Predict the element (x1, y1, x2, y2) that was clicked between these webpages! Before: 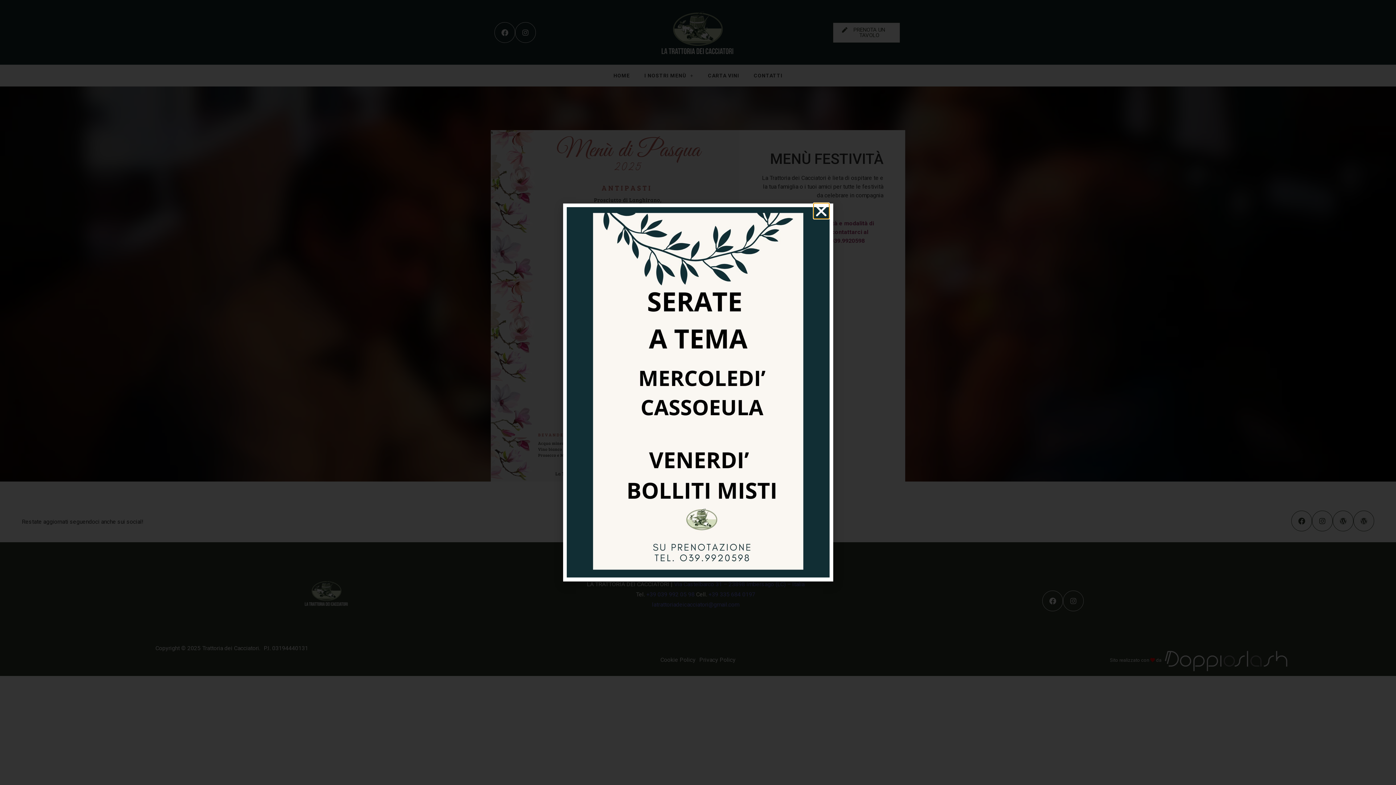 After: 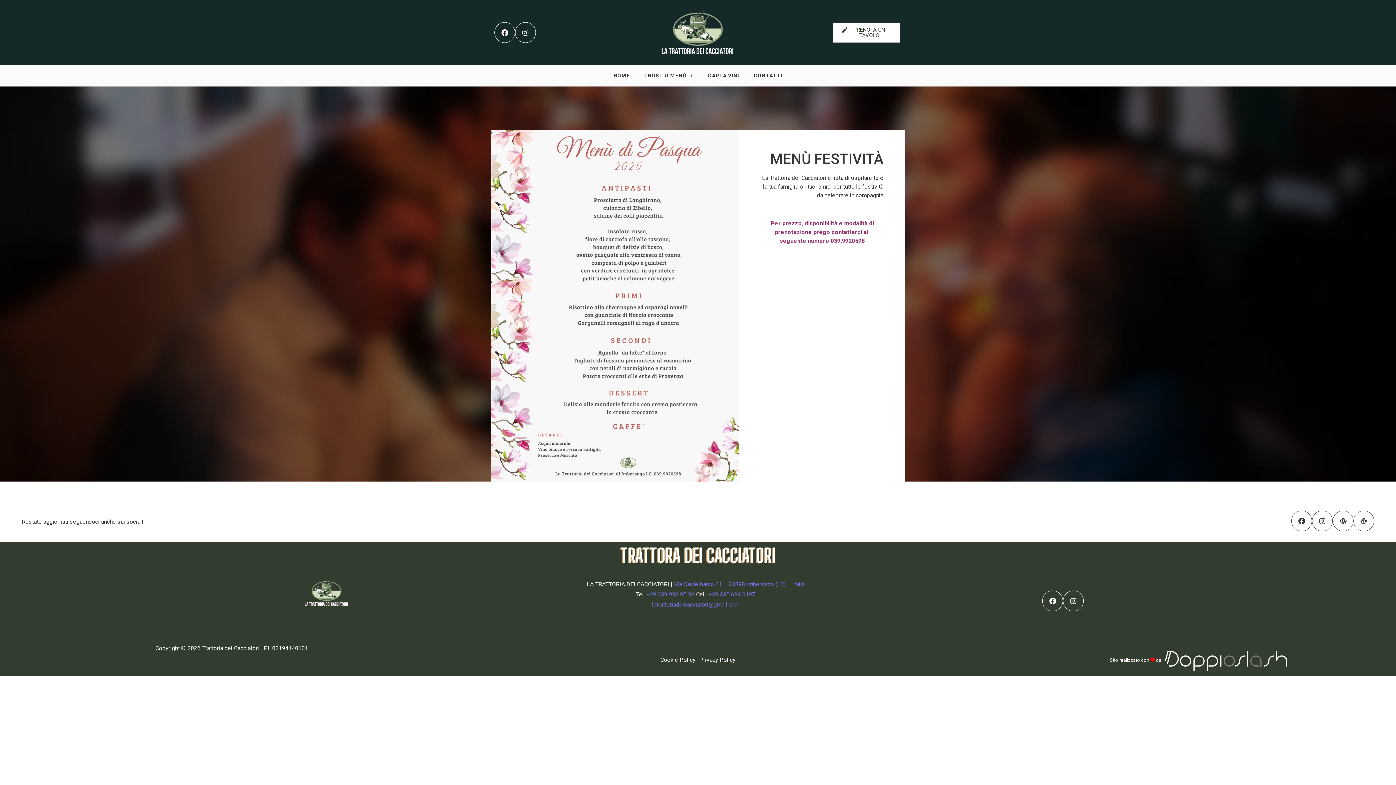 Action: bbox: (814, 203, 828, 218) label: Close